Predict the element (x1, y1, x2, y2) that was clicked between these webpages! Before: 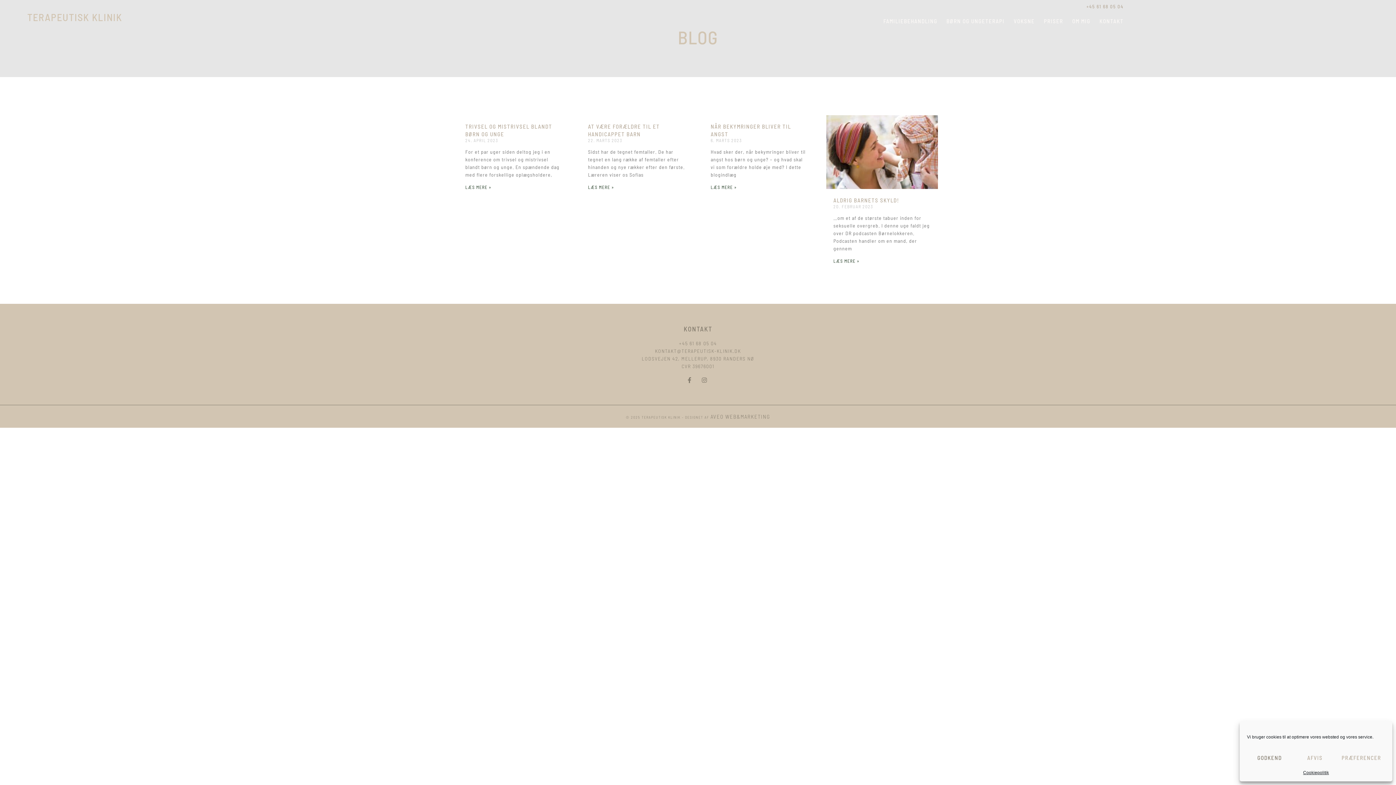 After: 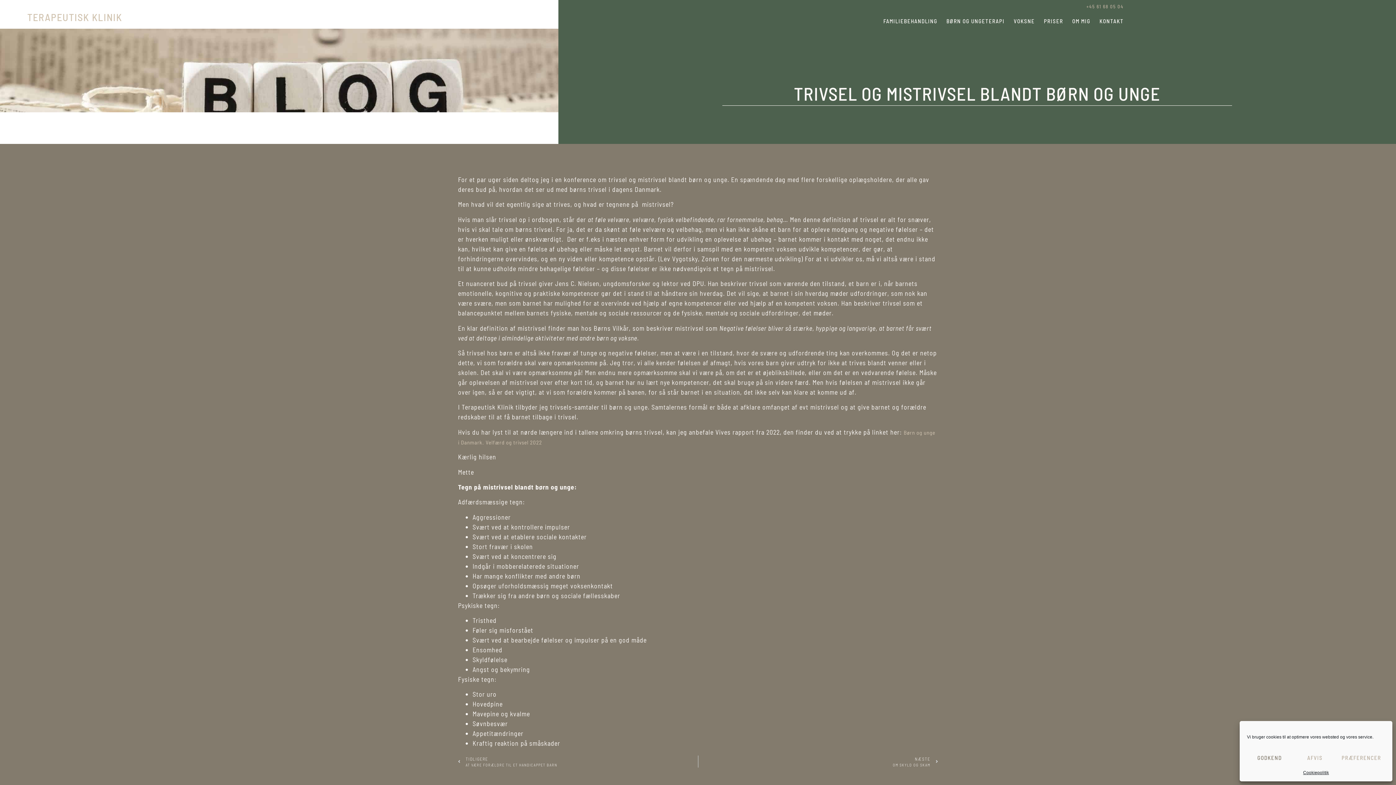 Action: label: Read more about Trivsel og mistrivsel blandt børn og unge bbox: (465, 184, 491, 189)